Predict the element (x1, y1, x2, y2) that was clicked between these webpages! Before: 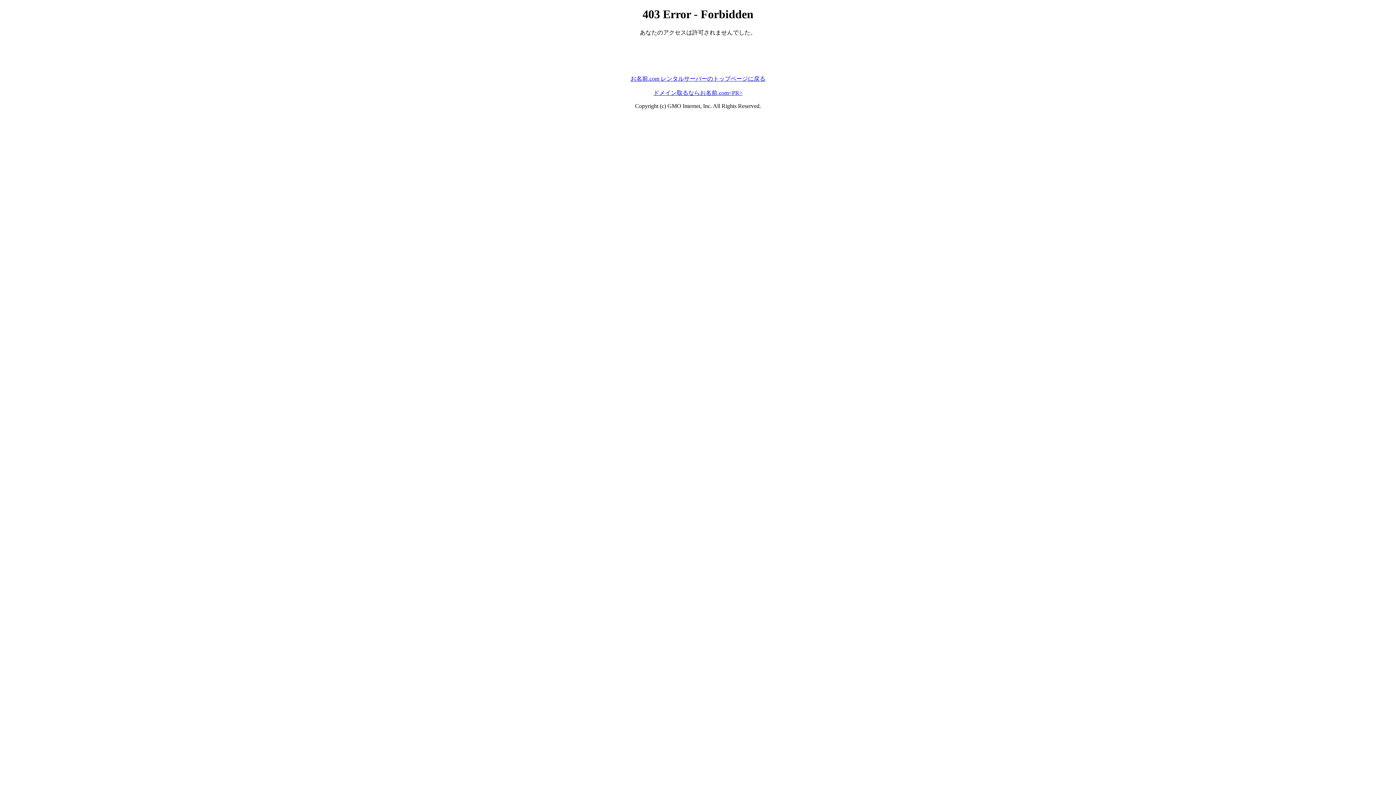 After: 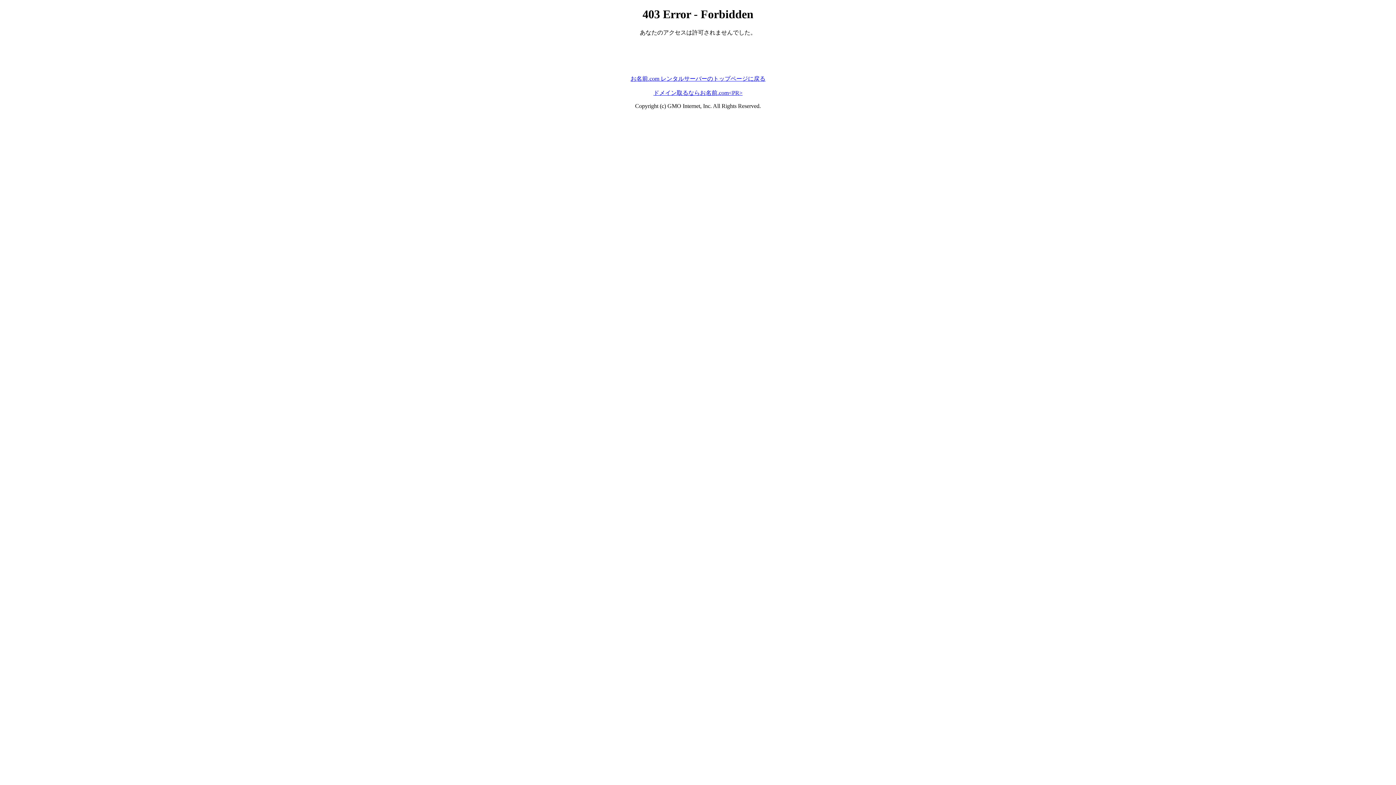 Action: bbox: (630, 75, 765, 81) label: お名前.com レンタルサーバーのトップページに戻る